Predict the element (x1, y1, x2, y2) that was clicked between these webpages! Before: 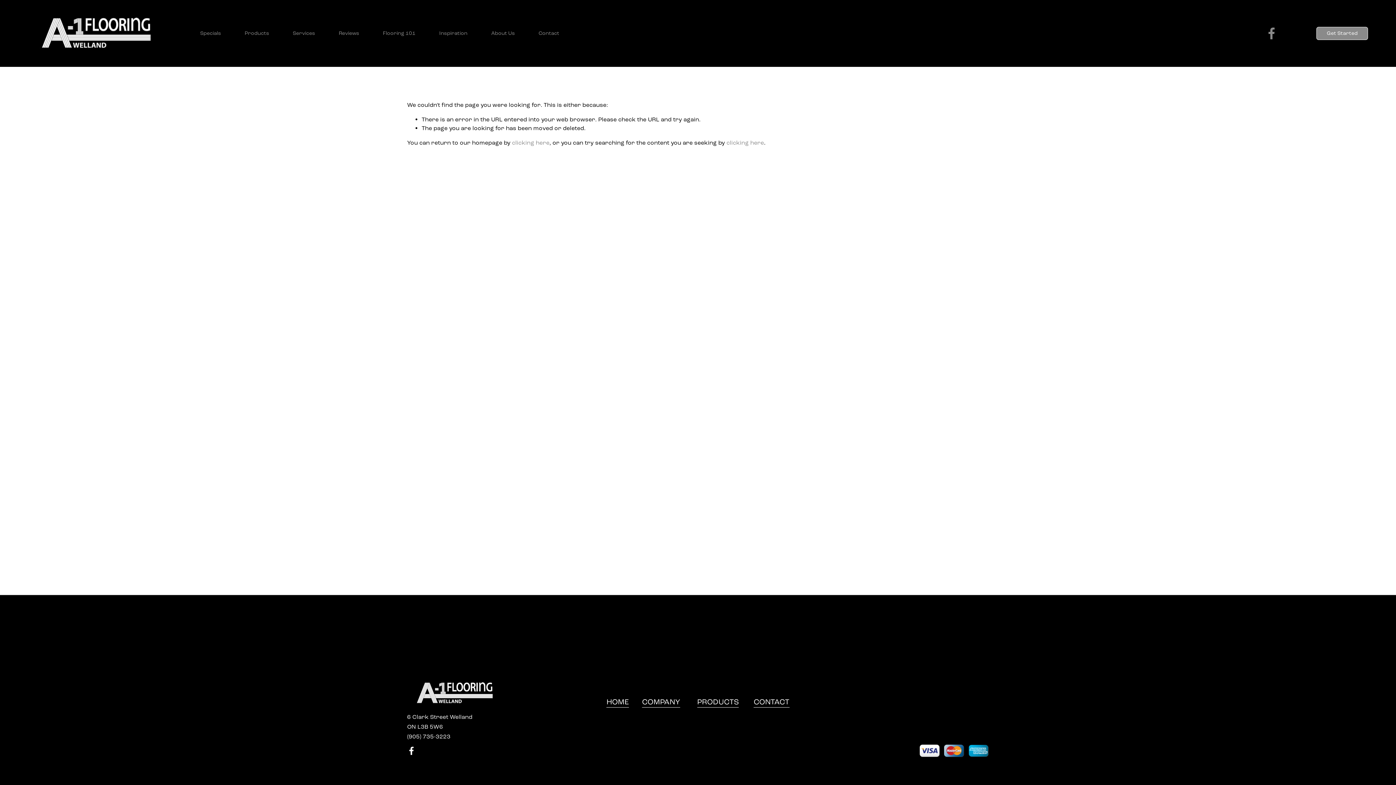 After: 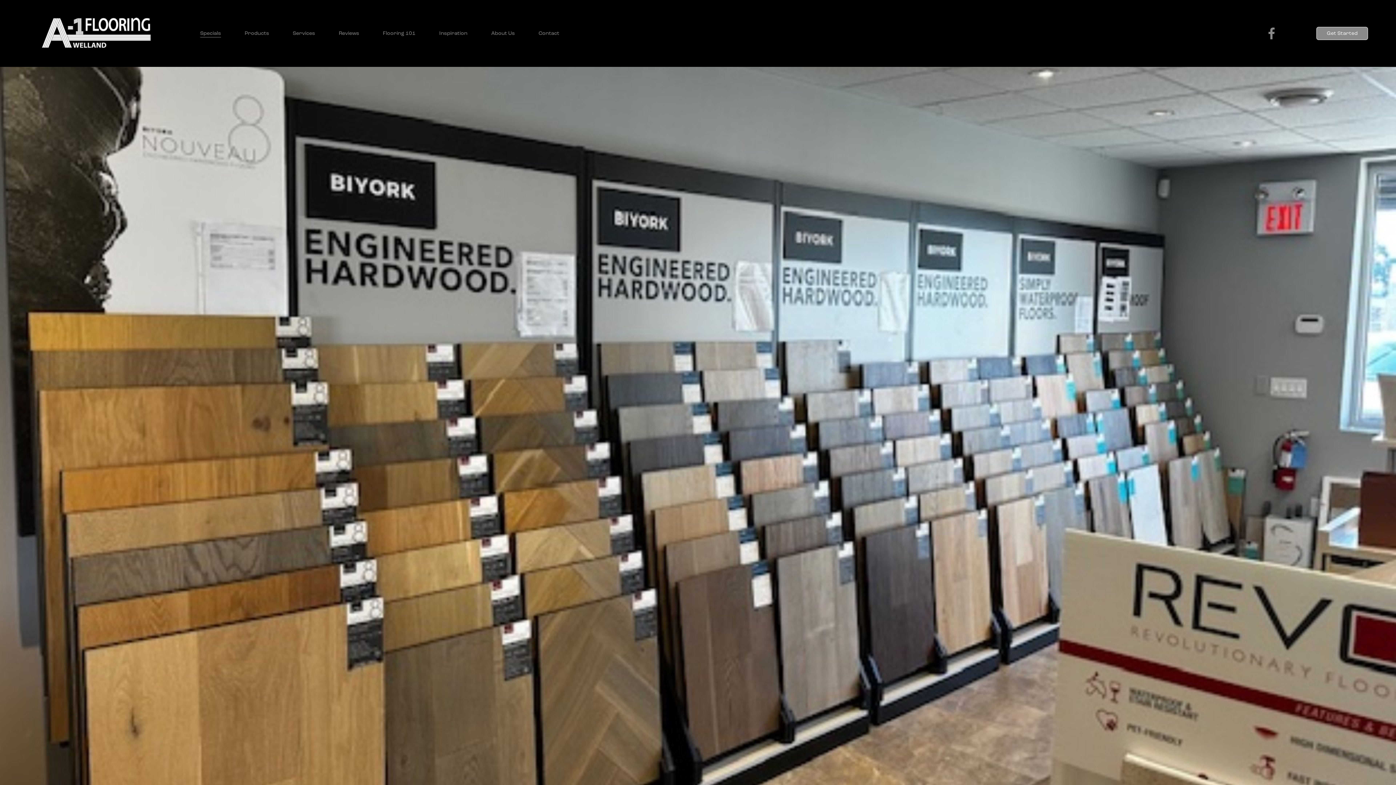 Action: bbox: (200, 29, 221, 37) label: Specials